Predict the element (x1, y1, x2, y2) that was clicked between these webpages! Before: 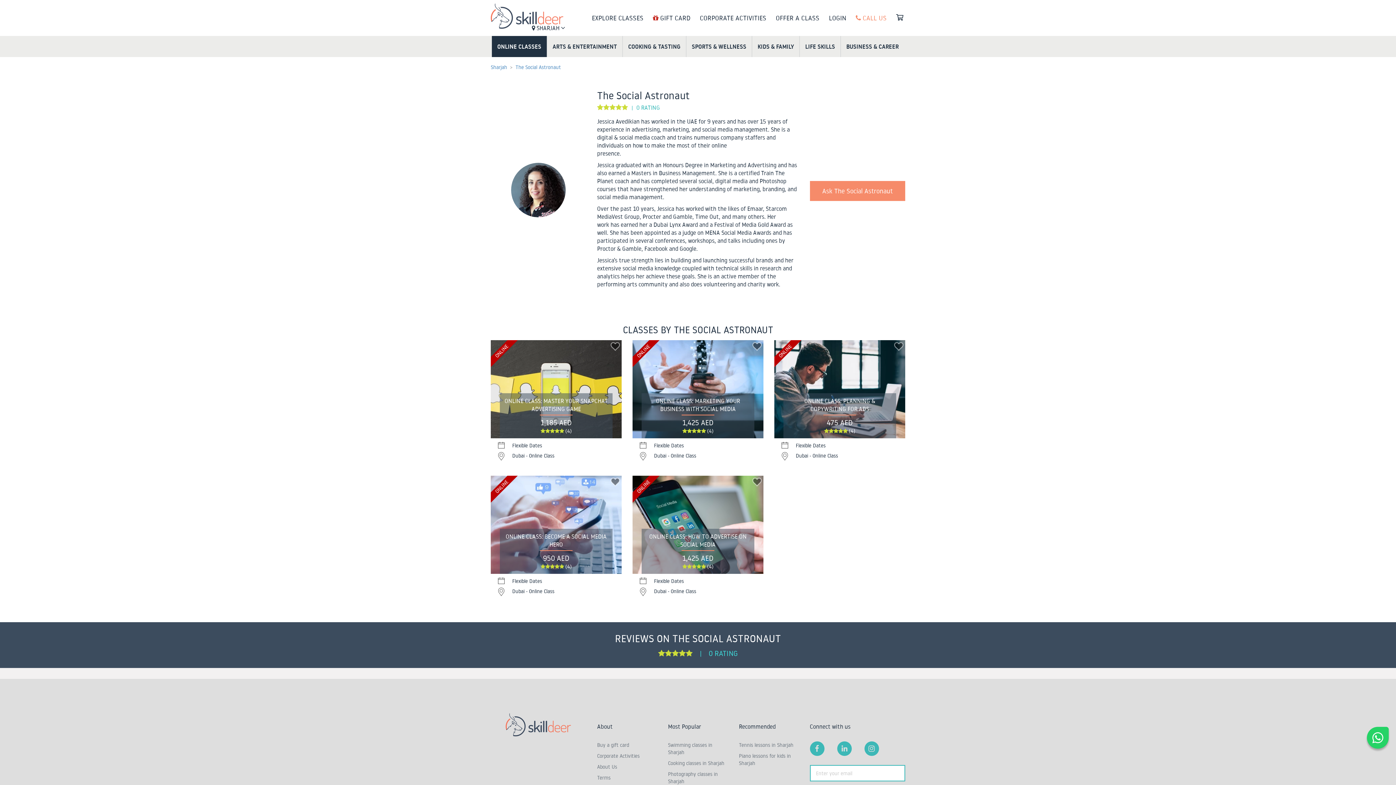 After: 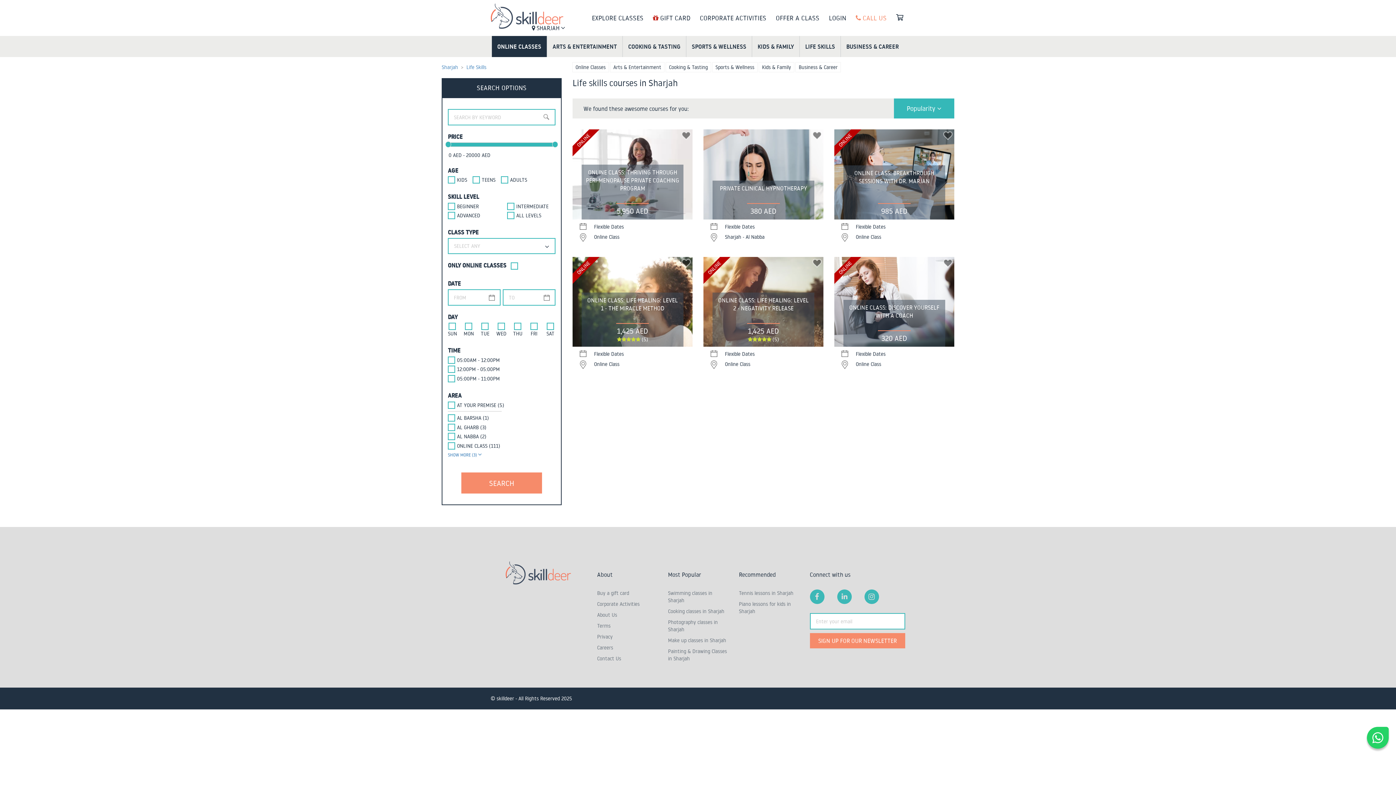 Action: label: LIFE SKILLS bbox: (800, 36, 840, 57)